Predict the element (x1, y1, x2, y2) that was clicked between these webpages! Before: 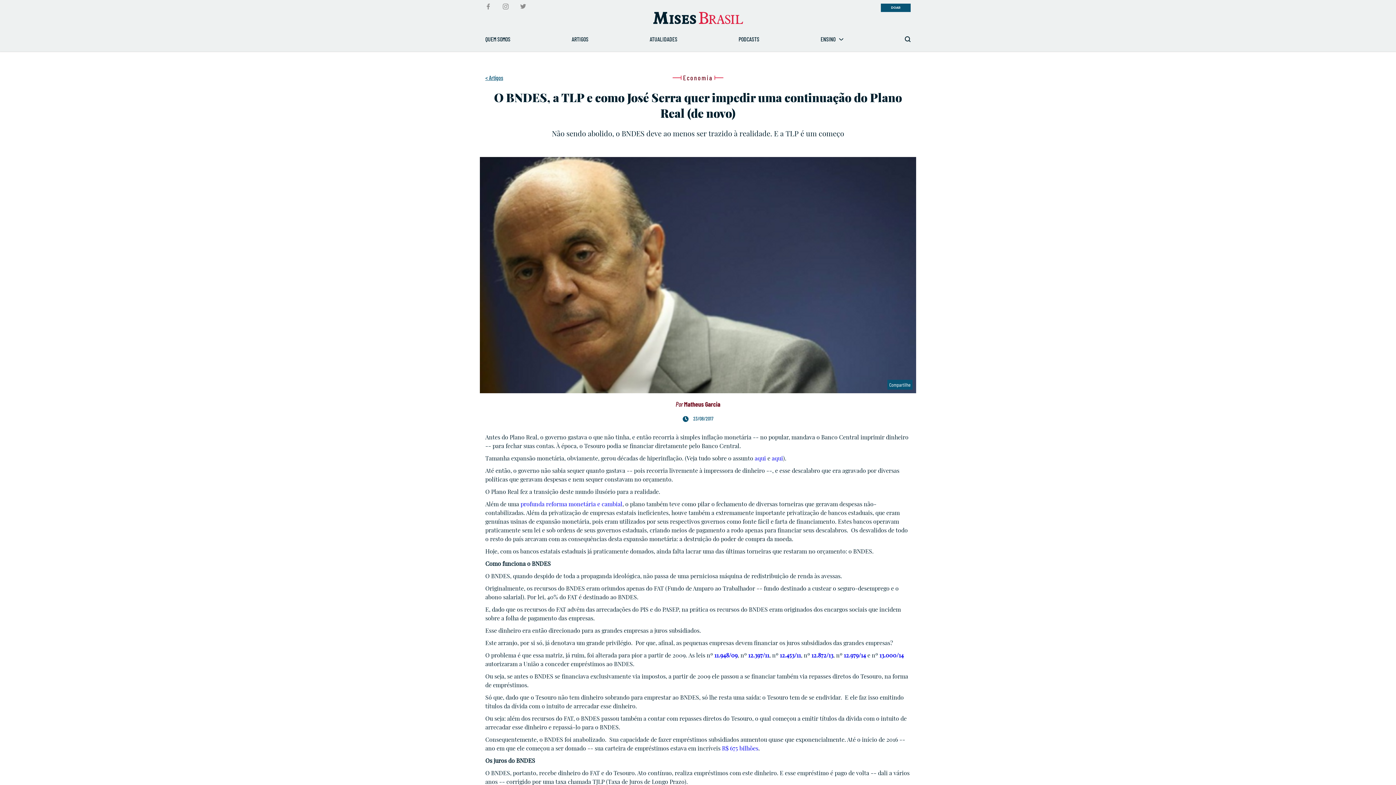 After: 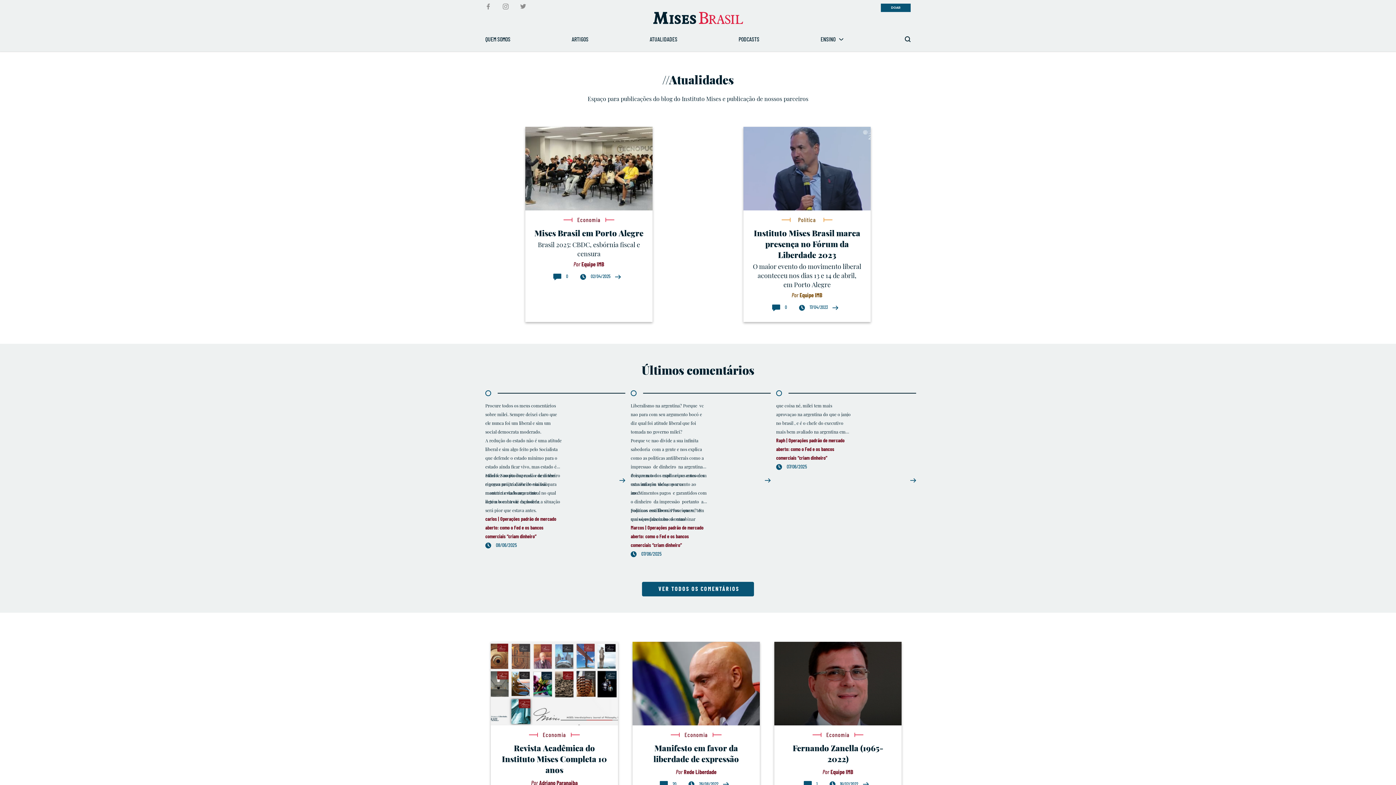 Action: bbox: (649, 34, 677, 43) label: ATUALIDADES